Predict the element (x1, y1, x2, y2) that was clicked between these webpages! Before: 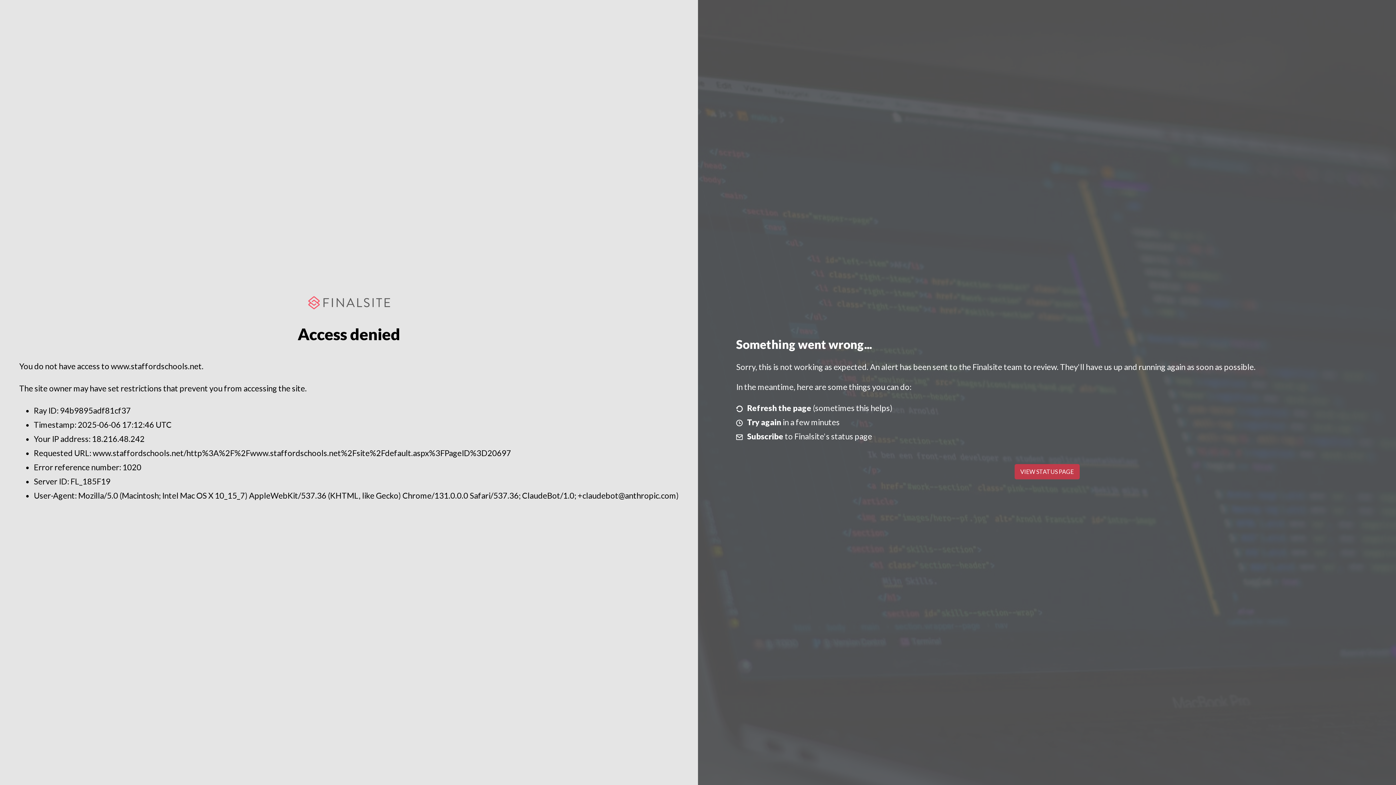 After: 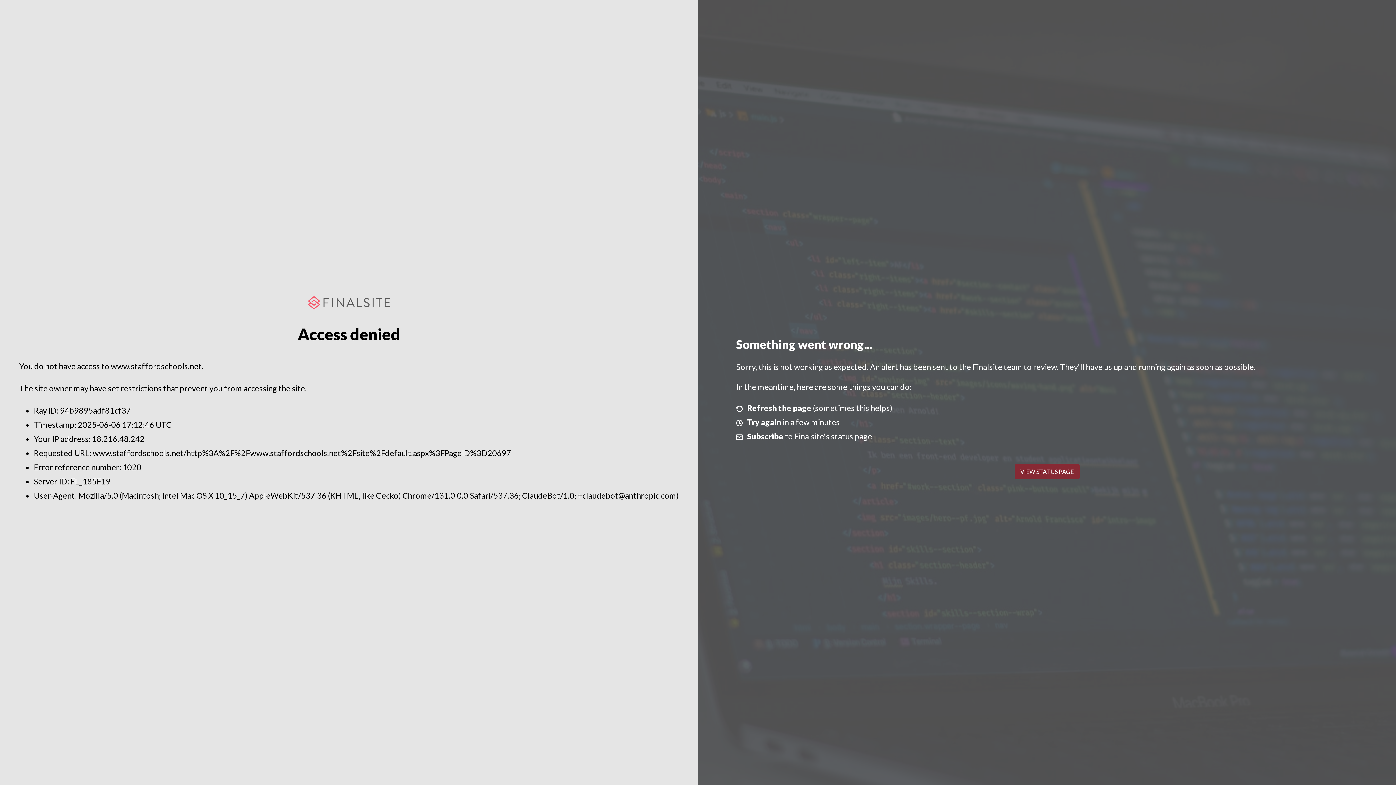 Action: bbox: (1014, 464, 1079, 479) label: VIEW STATUS PAGE